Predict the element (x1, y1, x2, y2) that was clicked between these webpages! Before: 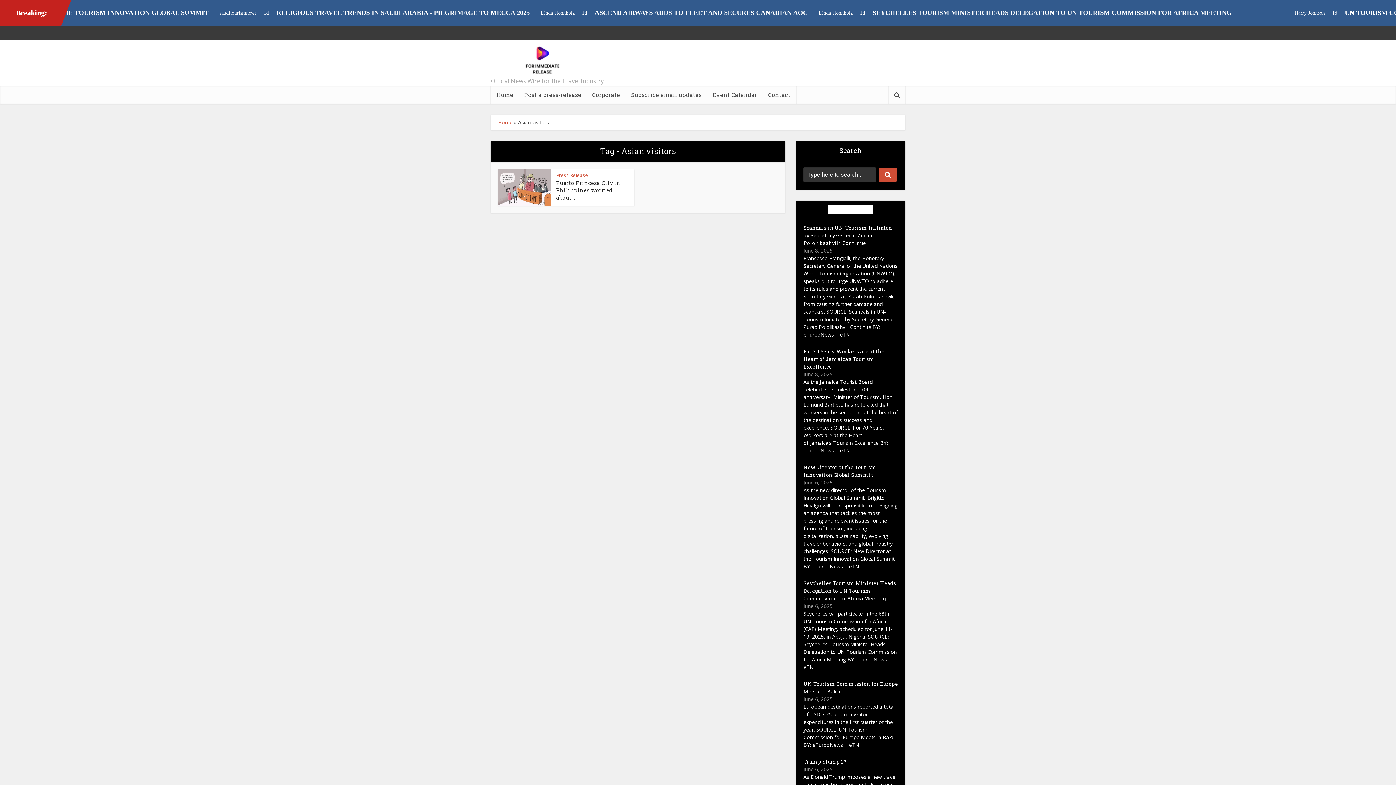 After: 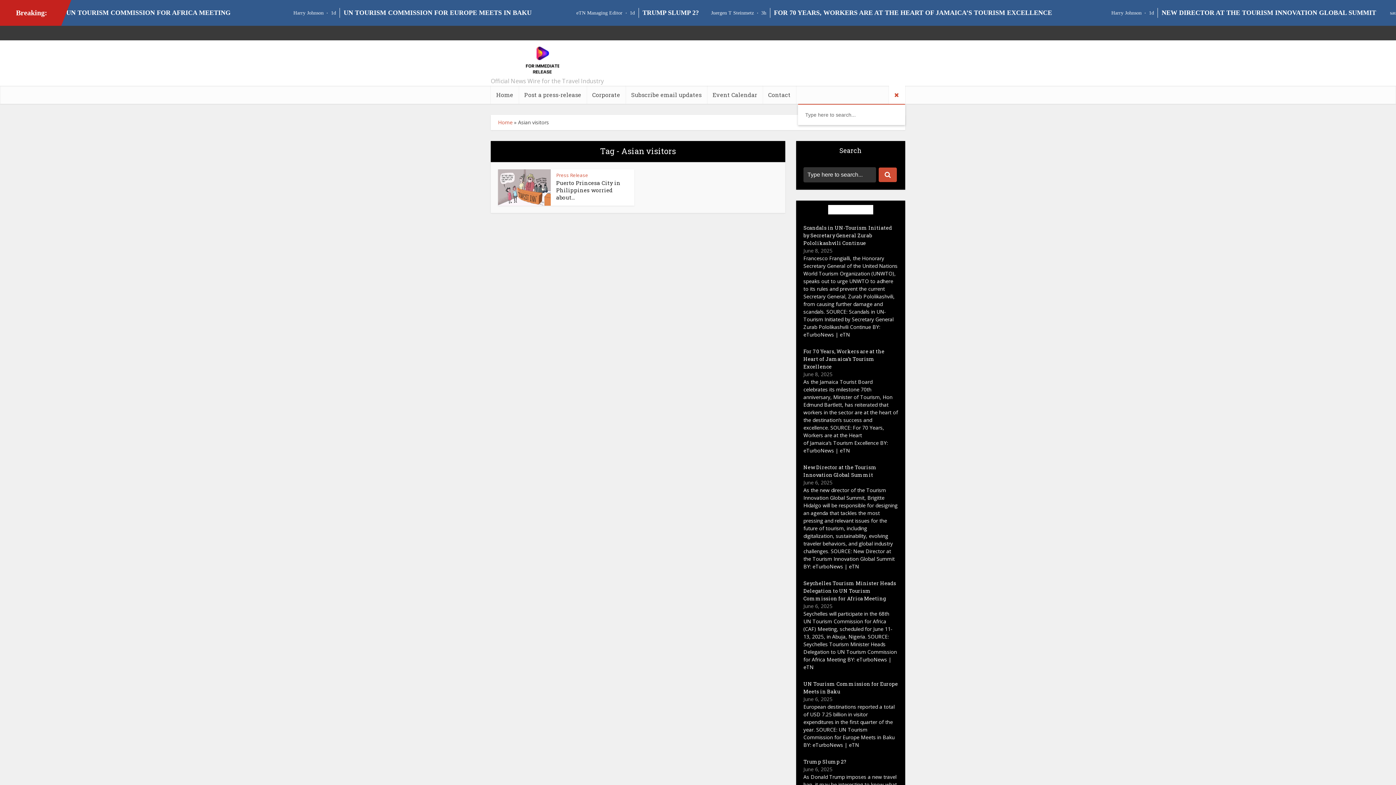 Action: bbox: (889, 85, 905, 104)